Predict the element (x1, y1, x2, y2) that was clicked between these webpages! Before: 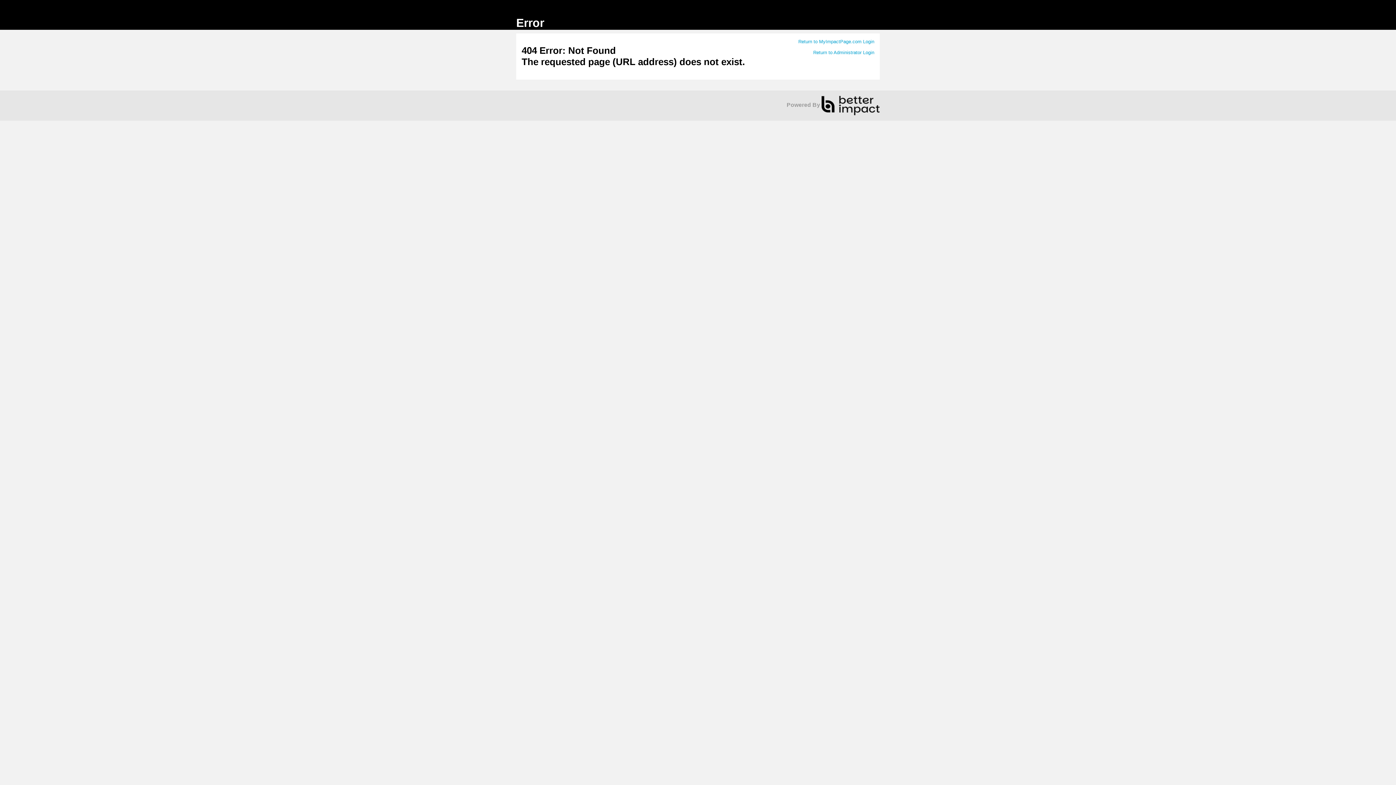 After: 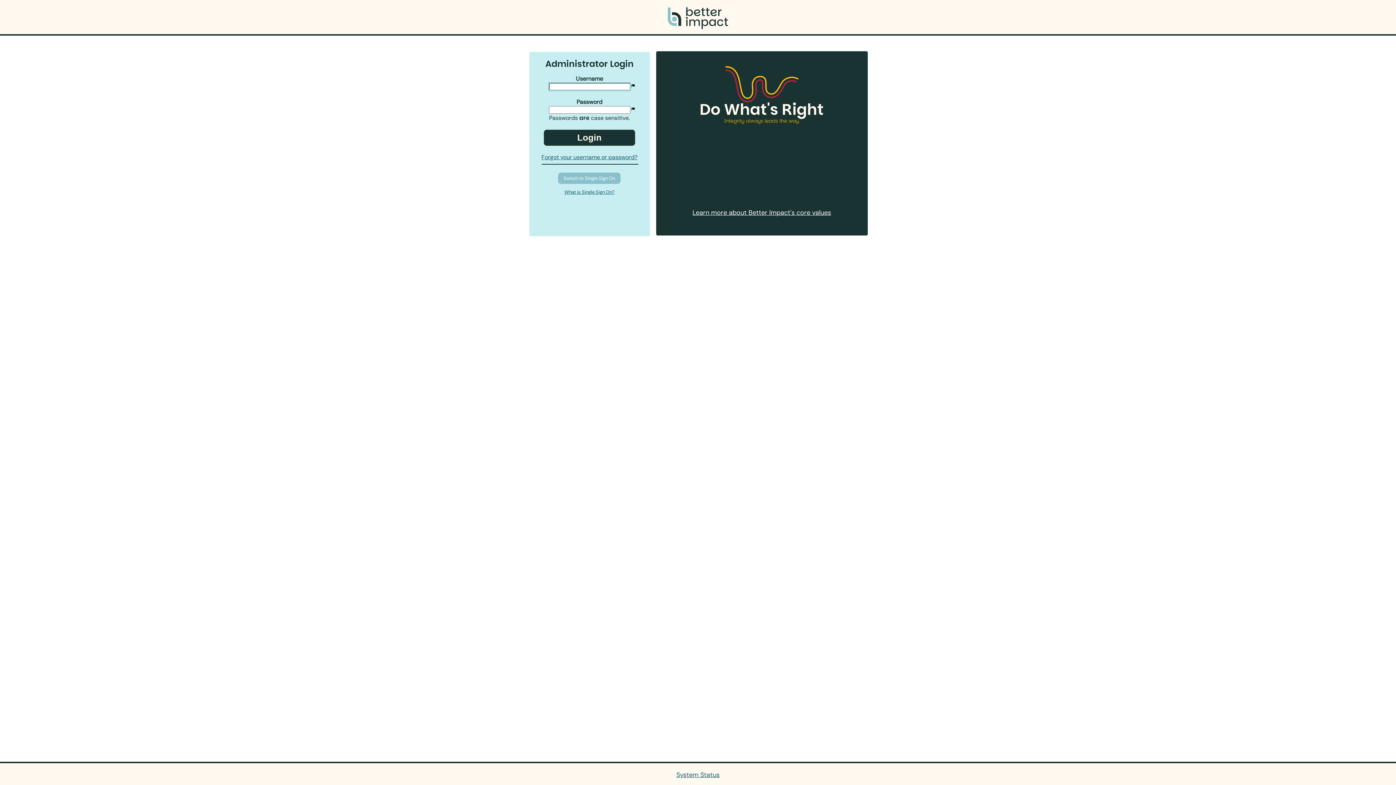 Action: bbox: (813, 49, 874, 55) label: Return to Administrator Login